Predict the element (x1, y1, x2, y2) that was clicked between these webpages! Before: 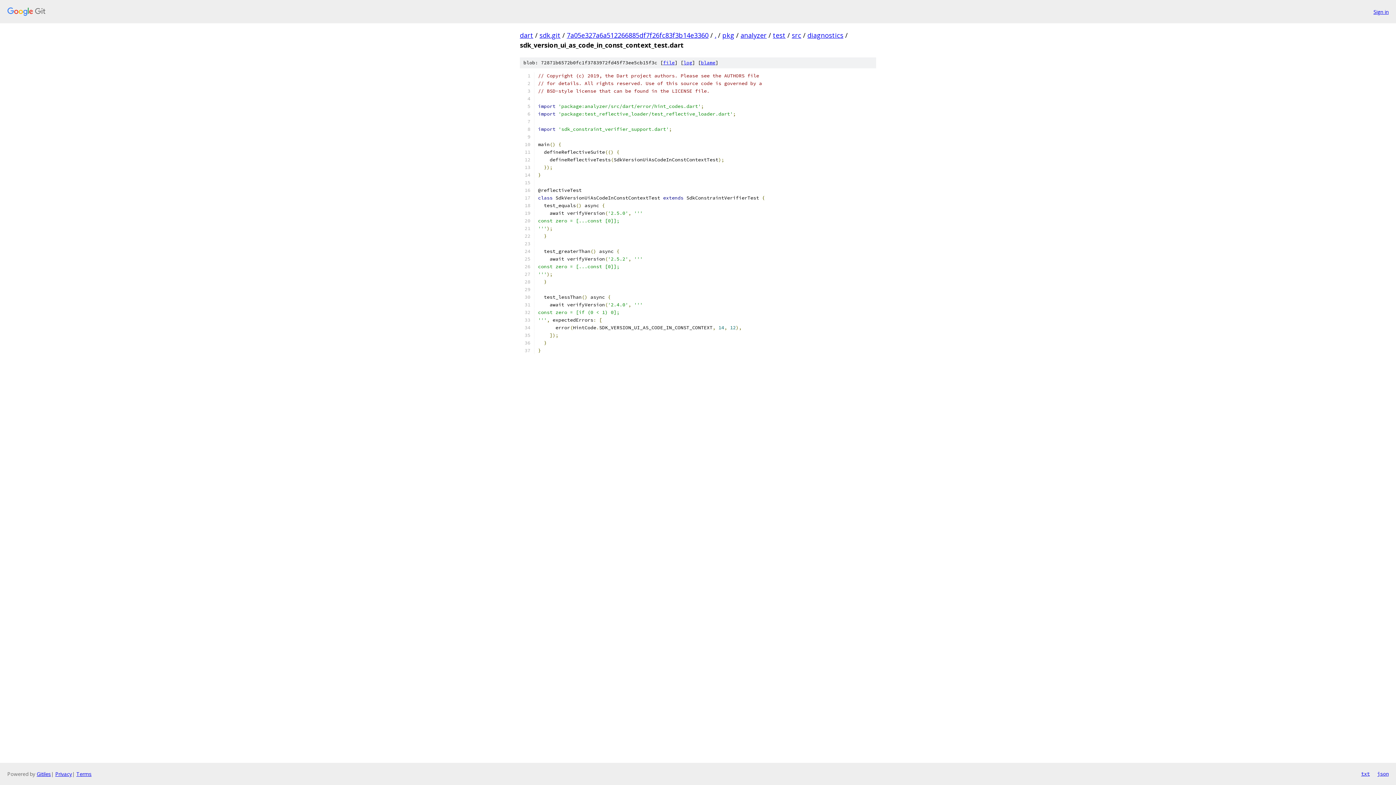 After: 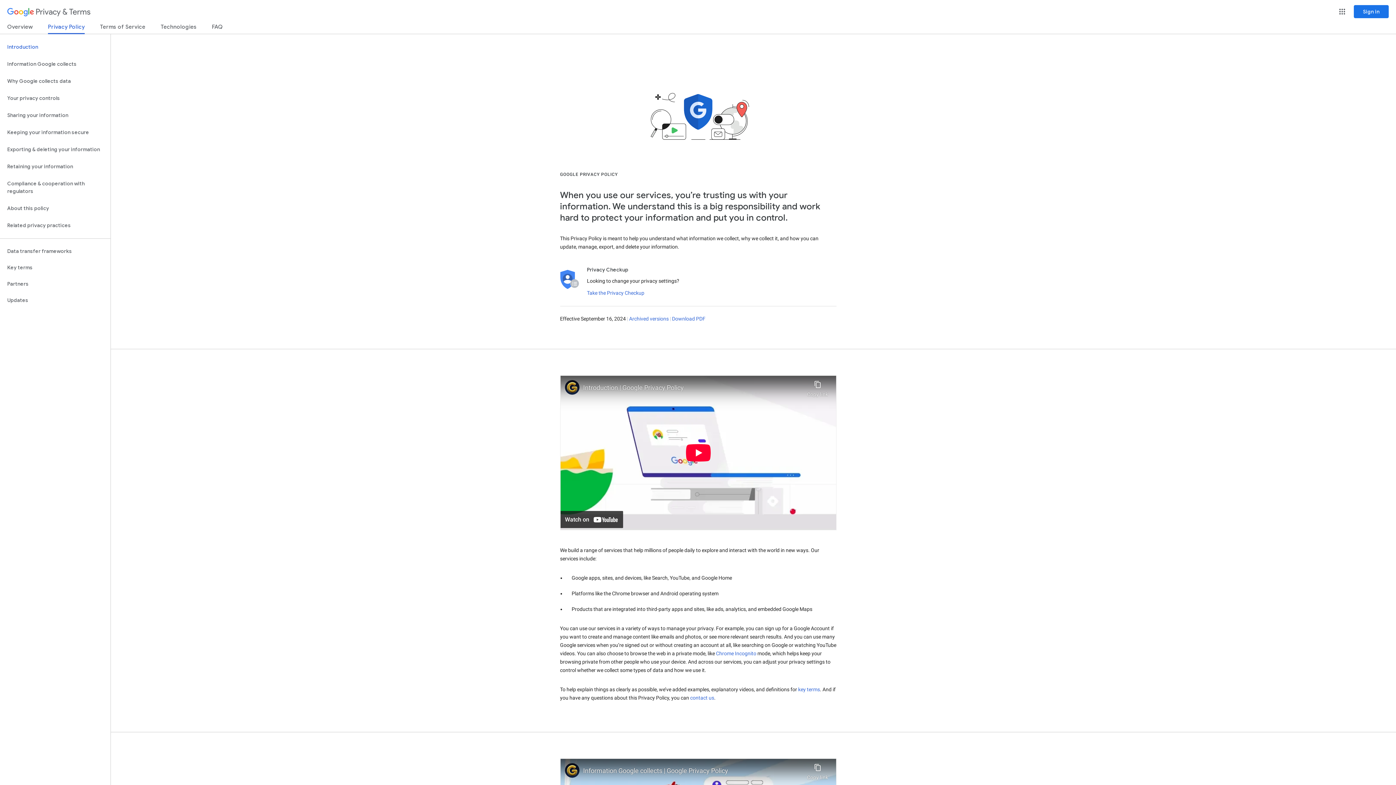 Action: label: Privacy bbox: (55, 770, 72, 777)